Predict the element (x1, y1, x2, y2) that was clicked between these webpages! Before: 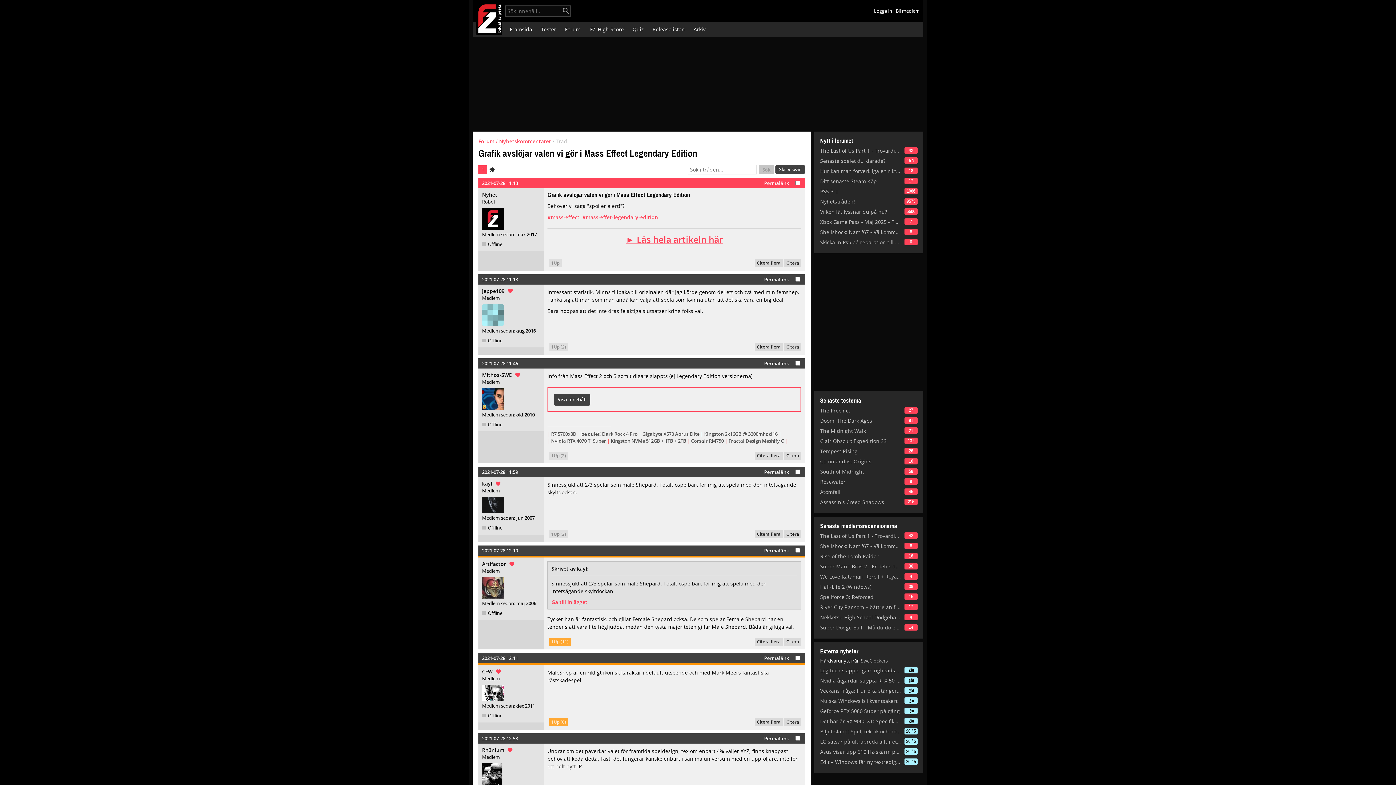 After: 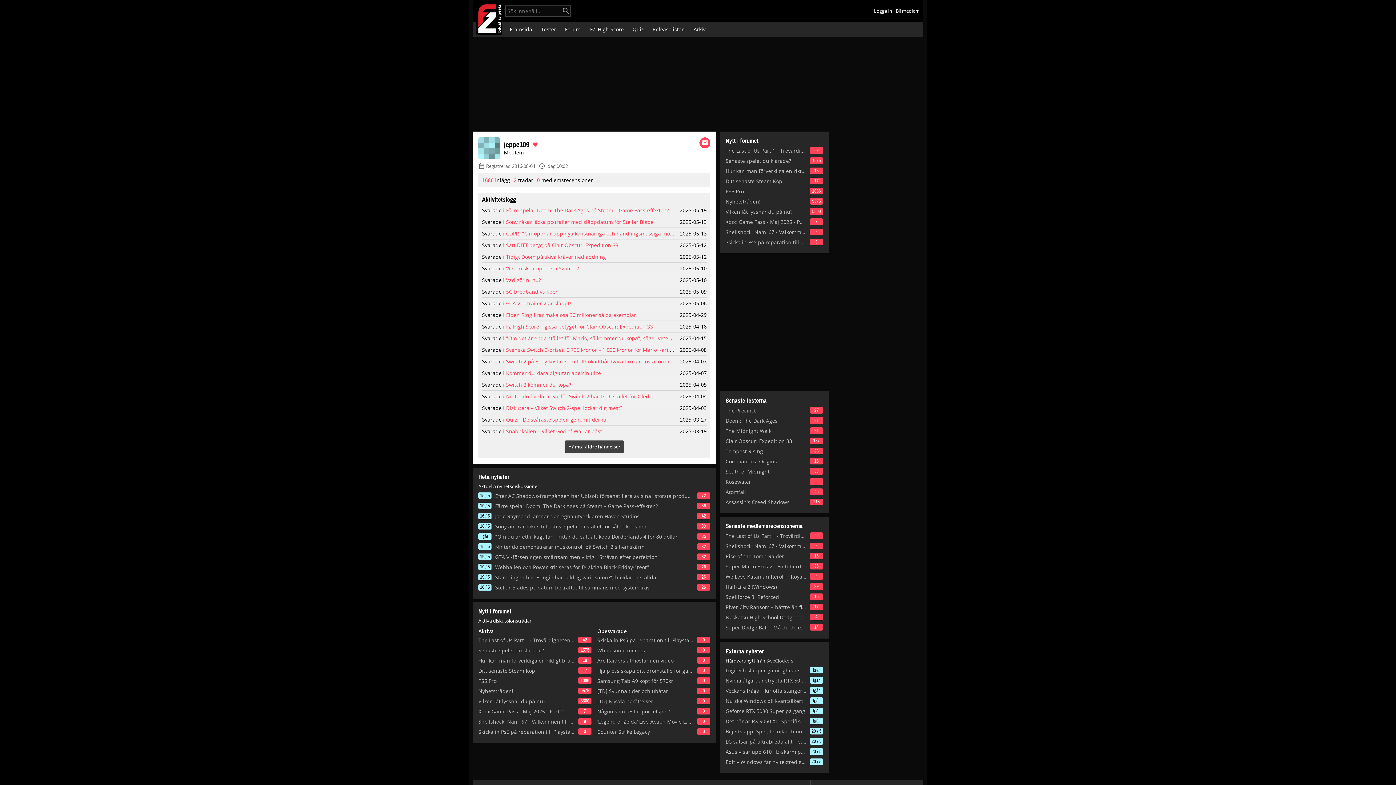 Action: bbox: (482, 304, 540, 326)